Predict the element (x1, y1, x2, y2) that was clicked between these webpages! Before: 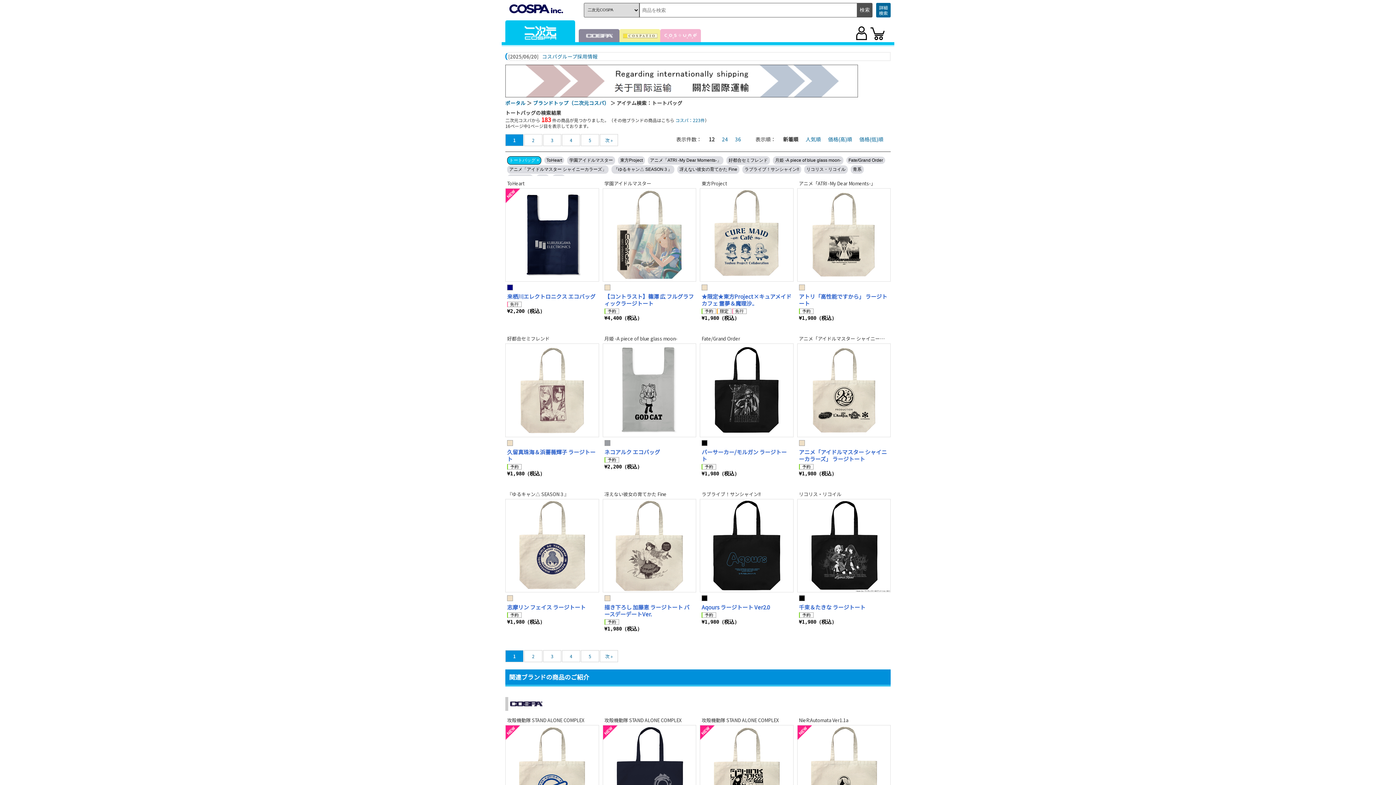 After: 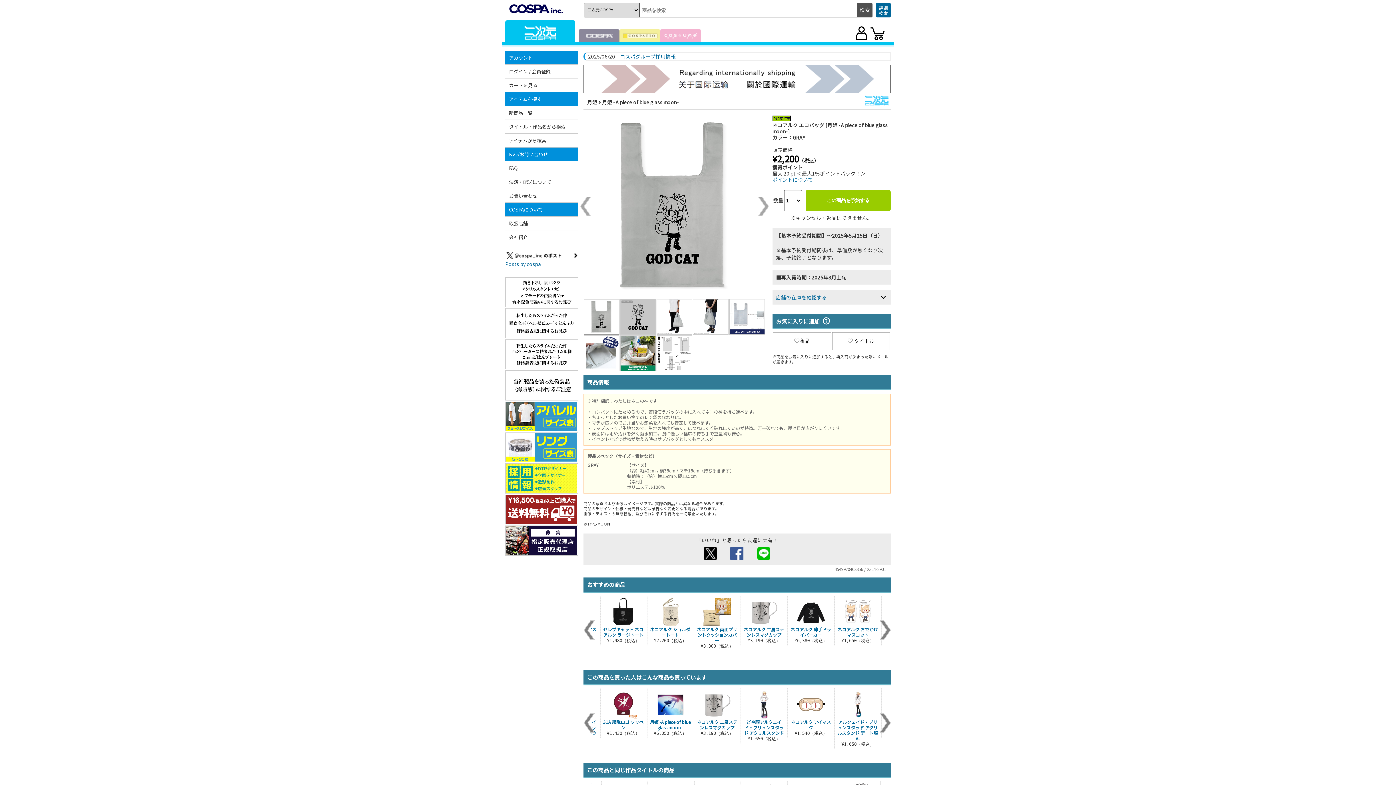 Action: label: ネコアルク エコバッグ bbox: (602, 446, 696, 457)